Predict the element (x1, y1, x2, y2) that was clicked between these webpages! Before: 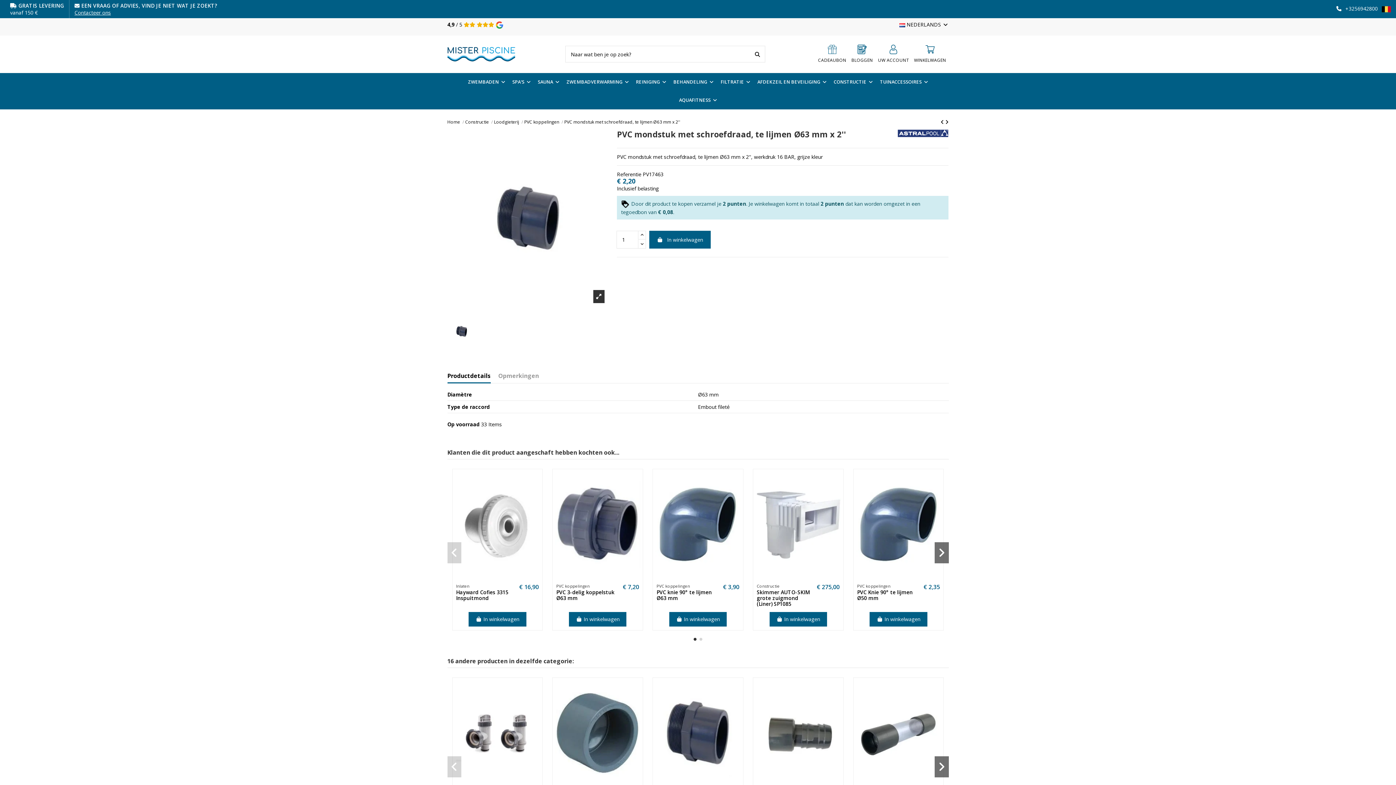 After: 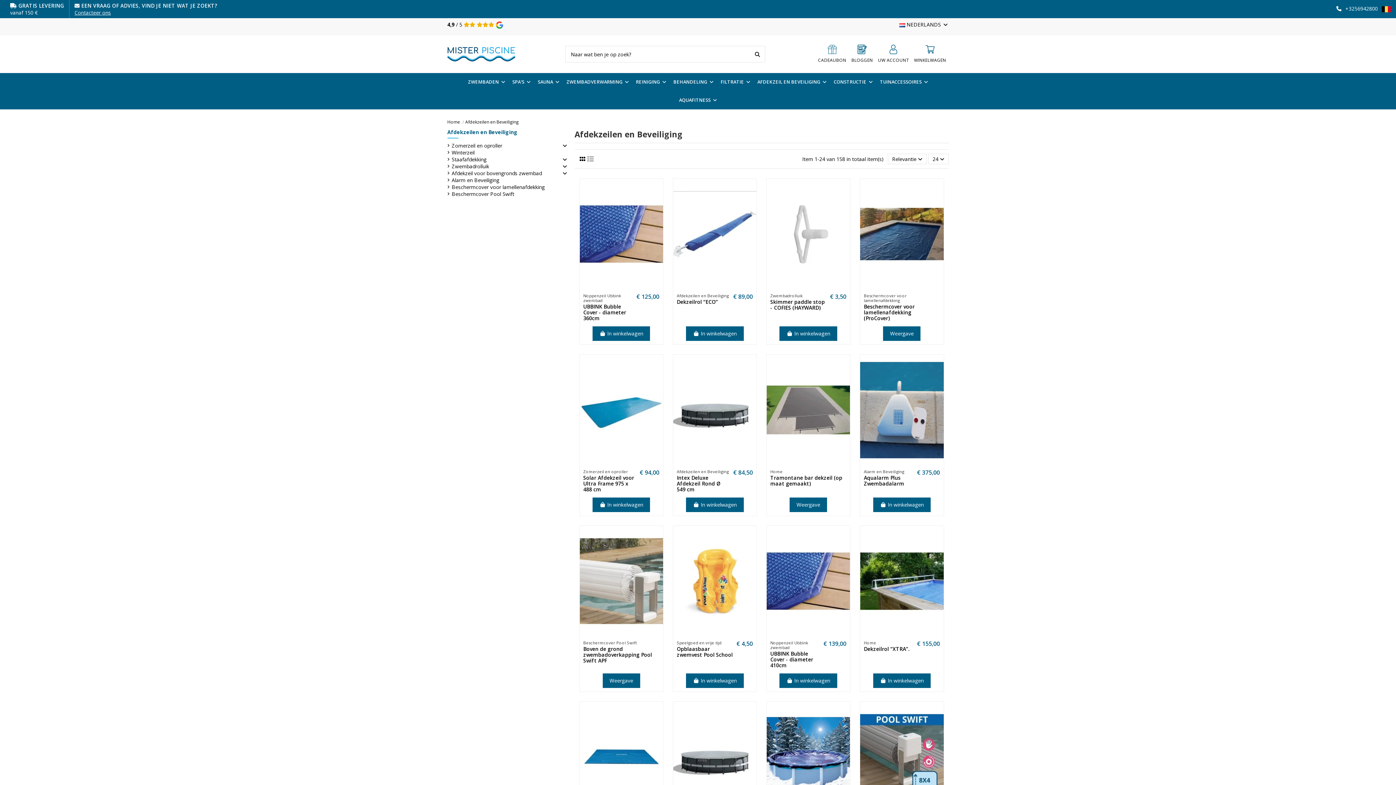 Action: label: AFDEKZEIL EN BEVEILIGING  bbox: (754, 72, 830, 91)